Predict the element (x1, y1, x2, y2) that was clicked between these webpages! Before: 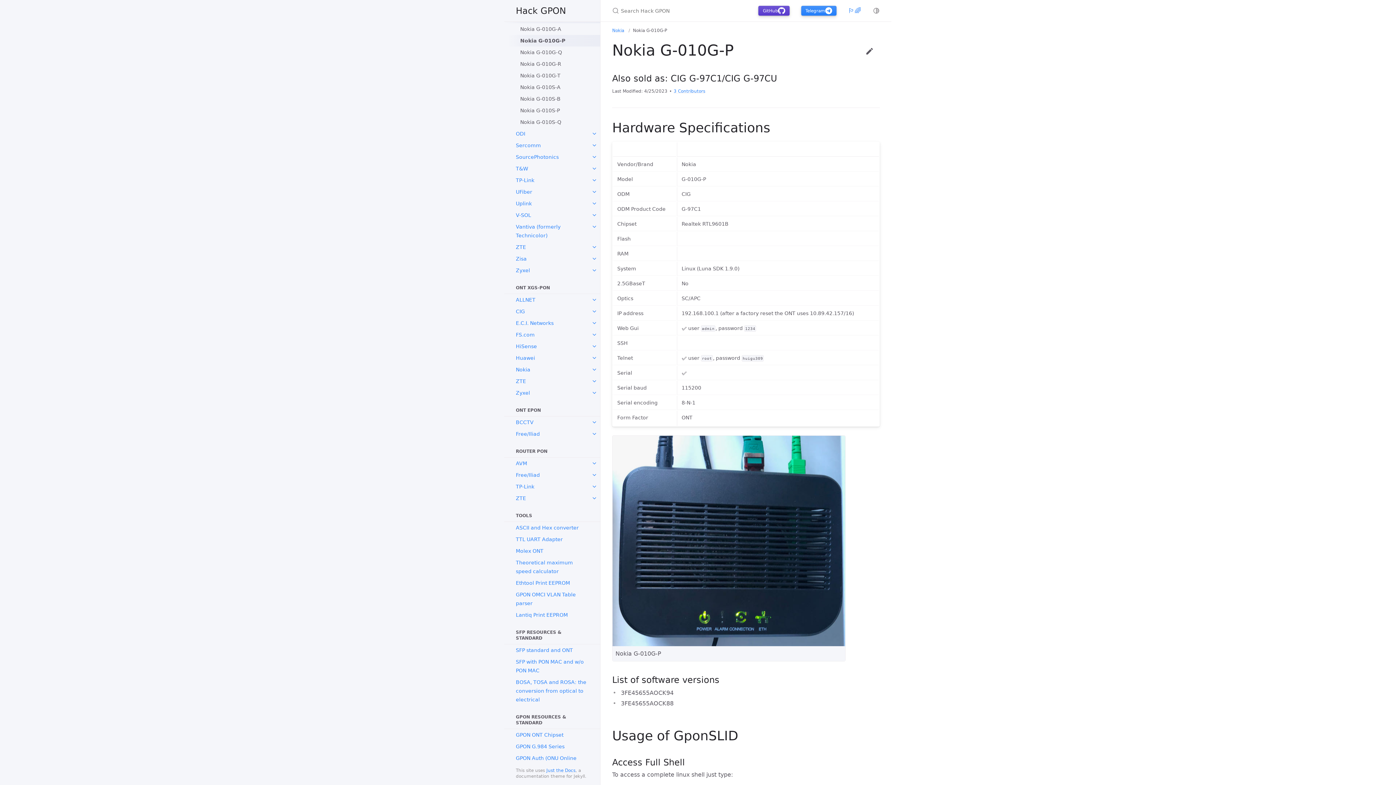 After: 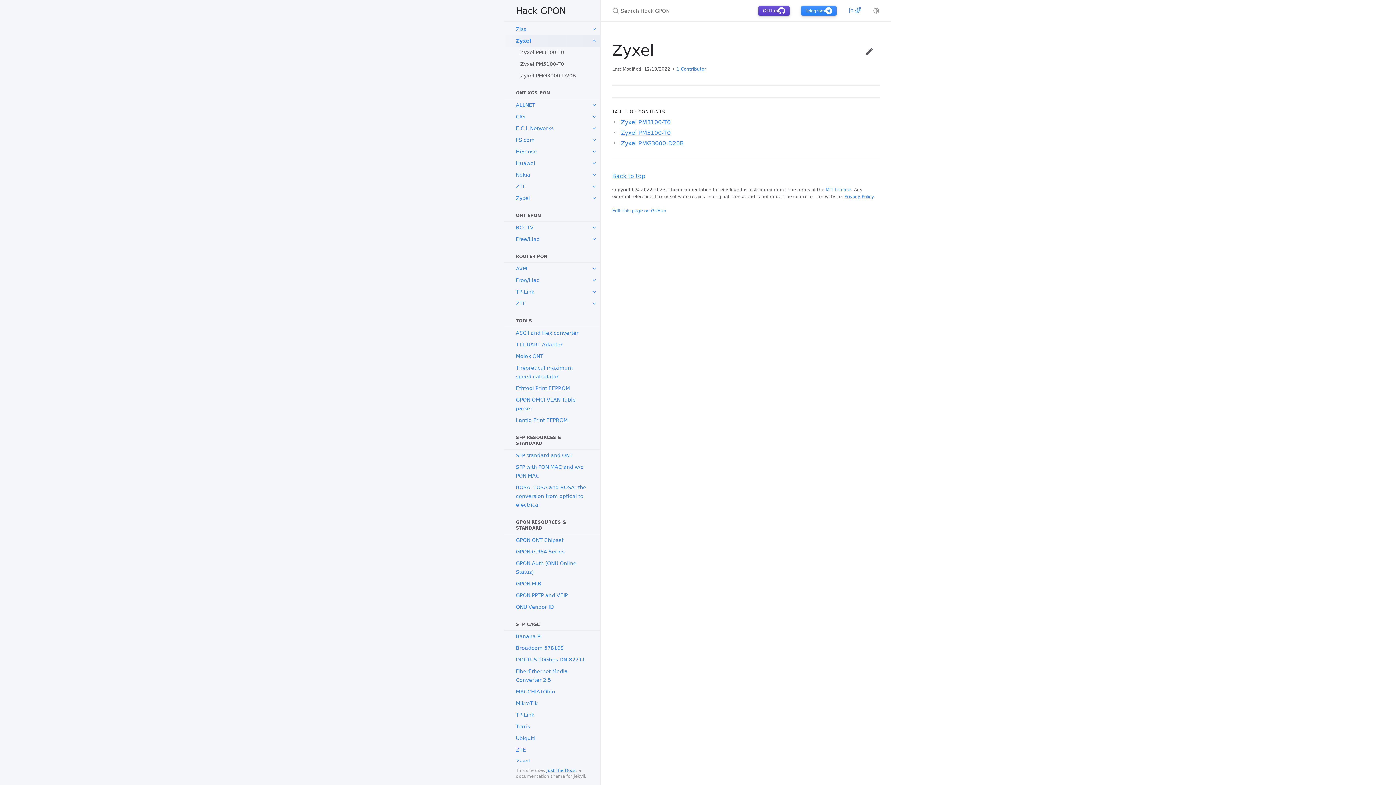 Action: label: Zyxel bbox: (504, 264, 600, 276)